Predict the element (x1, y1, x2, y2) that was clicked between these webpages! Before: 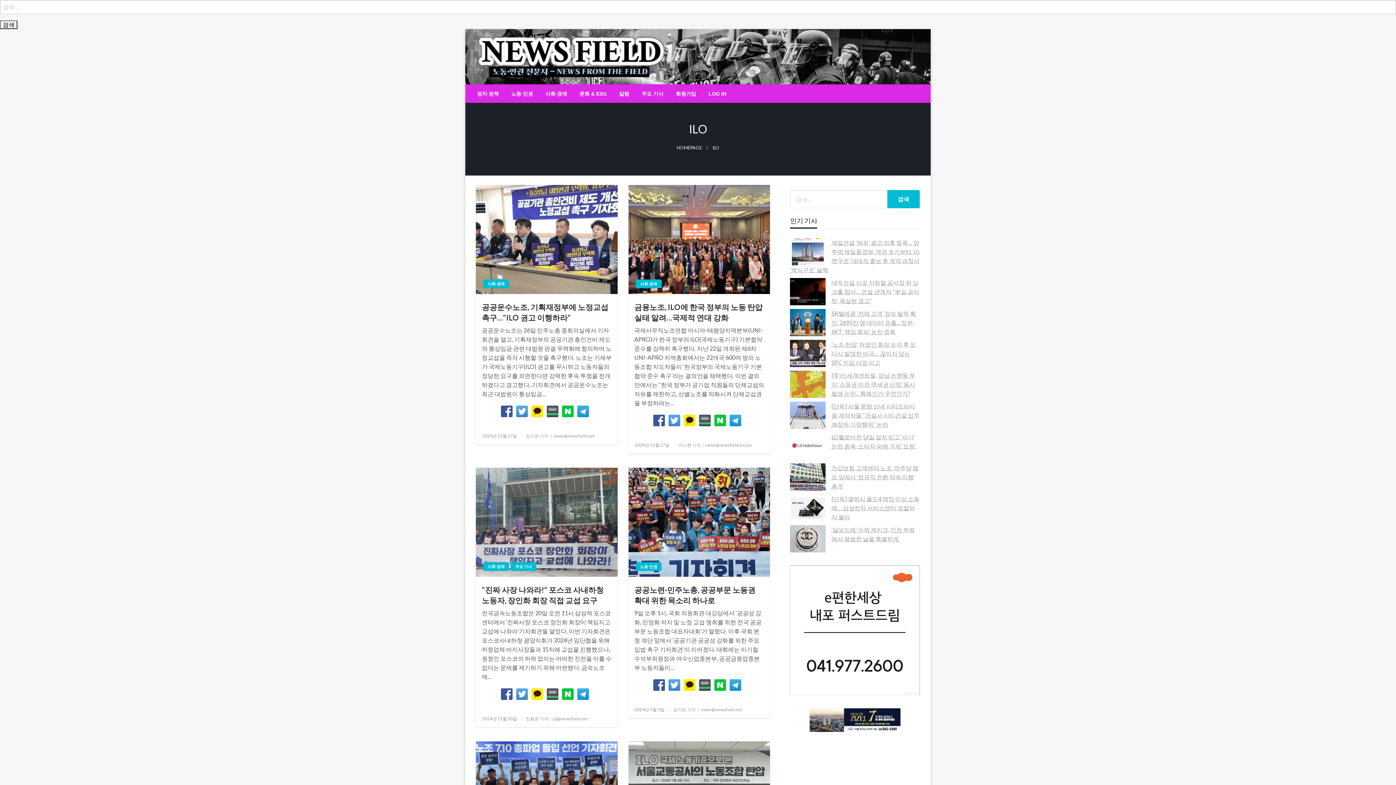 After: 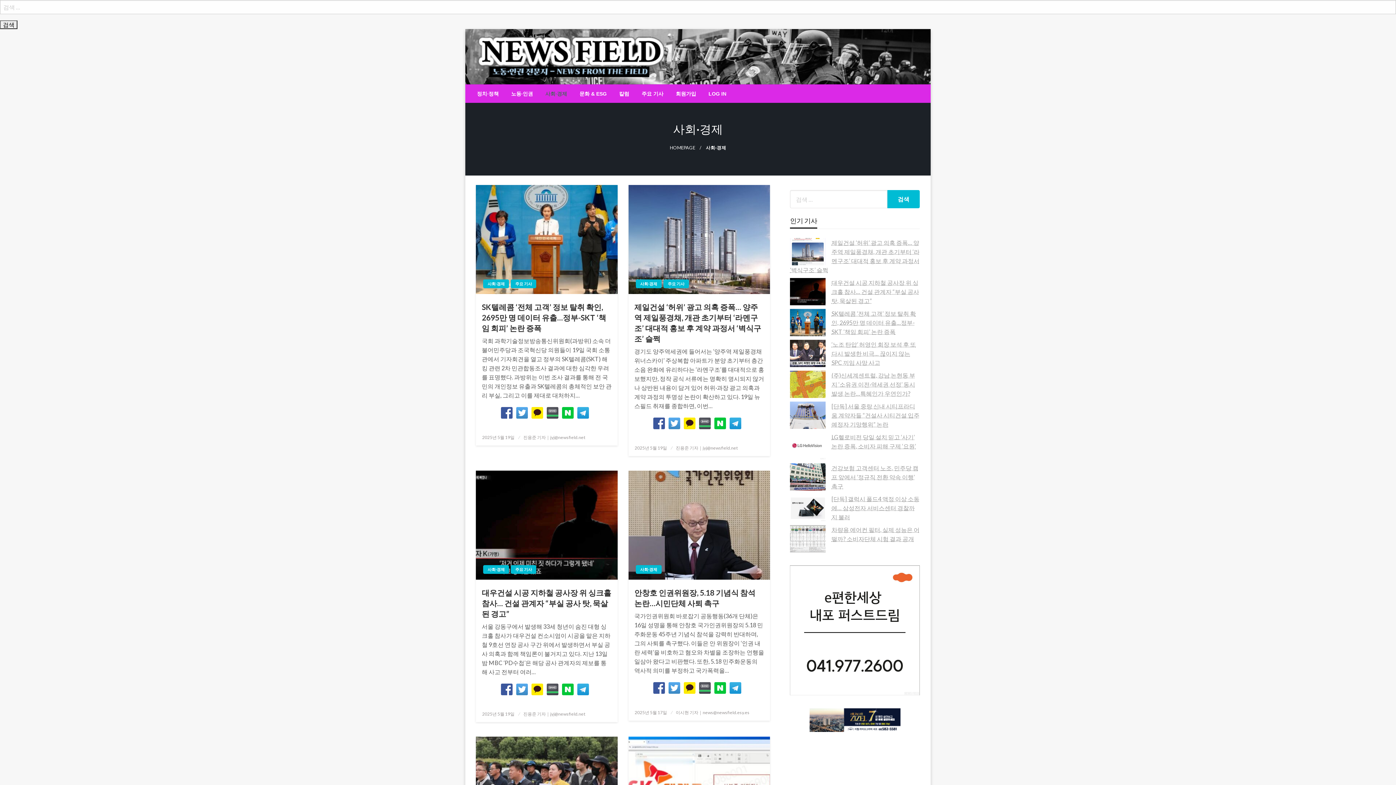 Action: label: 사회·경제 bbox: (635, 279, 661, 288)